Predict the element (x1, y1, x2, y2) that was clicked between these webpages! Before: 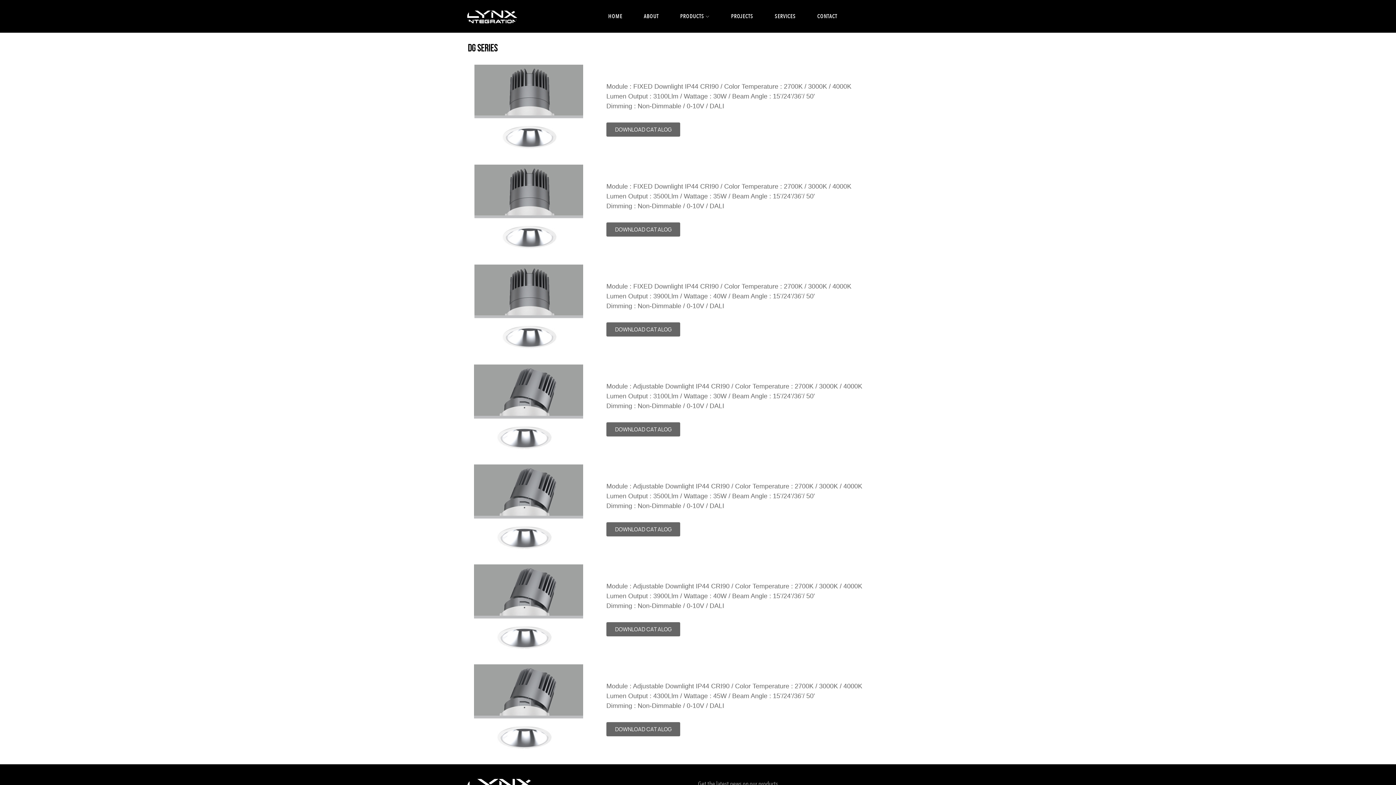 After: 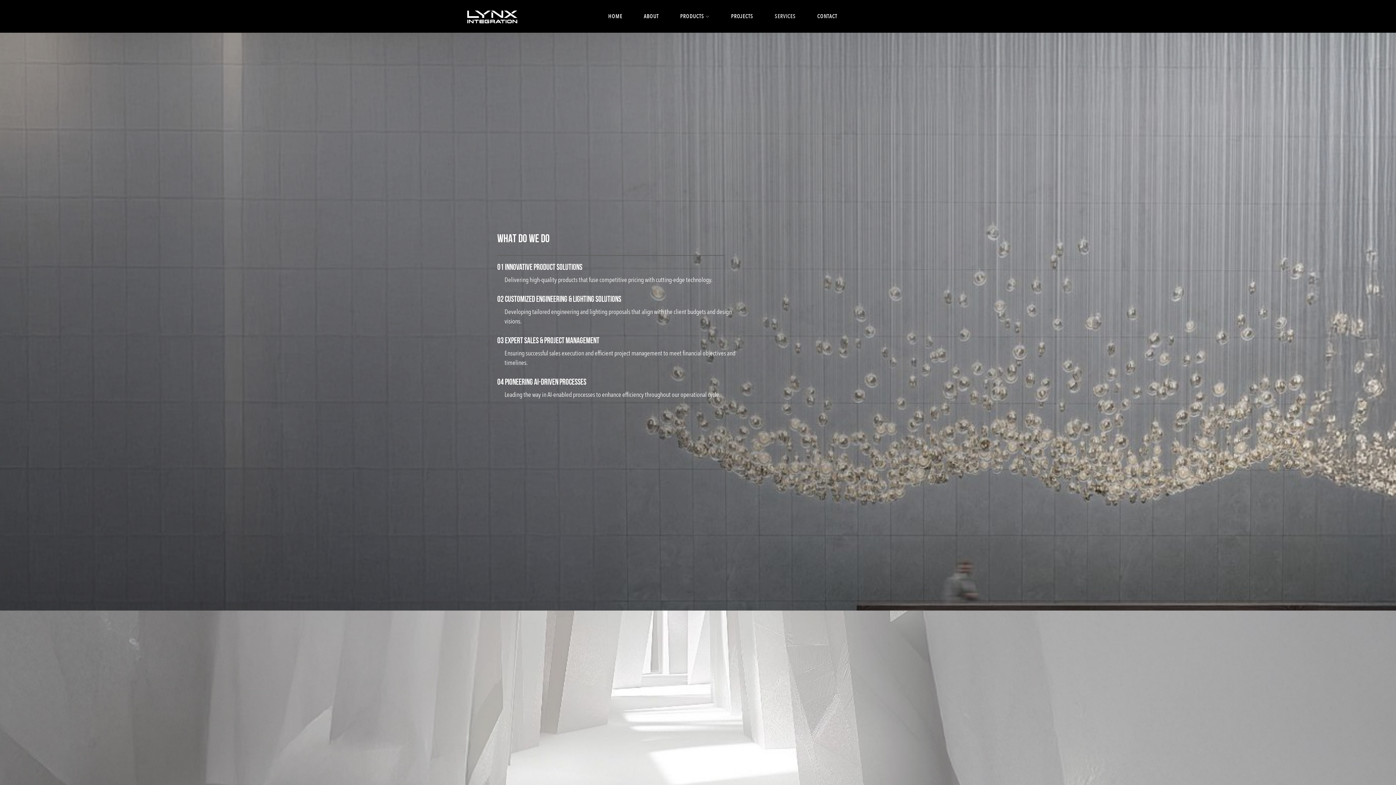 Action: label: SERVICES bbox: (770, 12, 800, 20)